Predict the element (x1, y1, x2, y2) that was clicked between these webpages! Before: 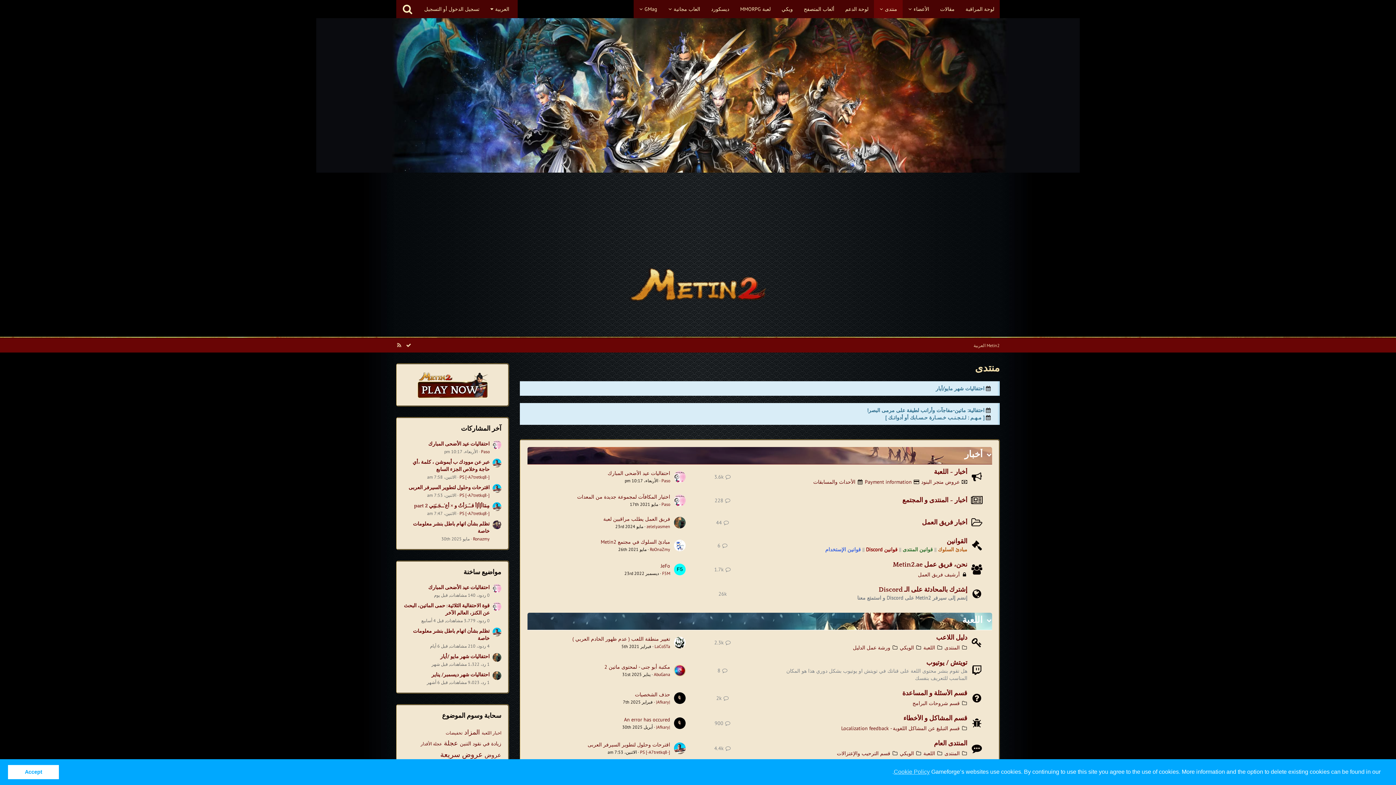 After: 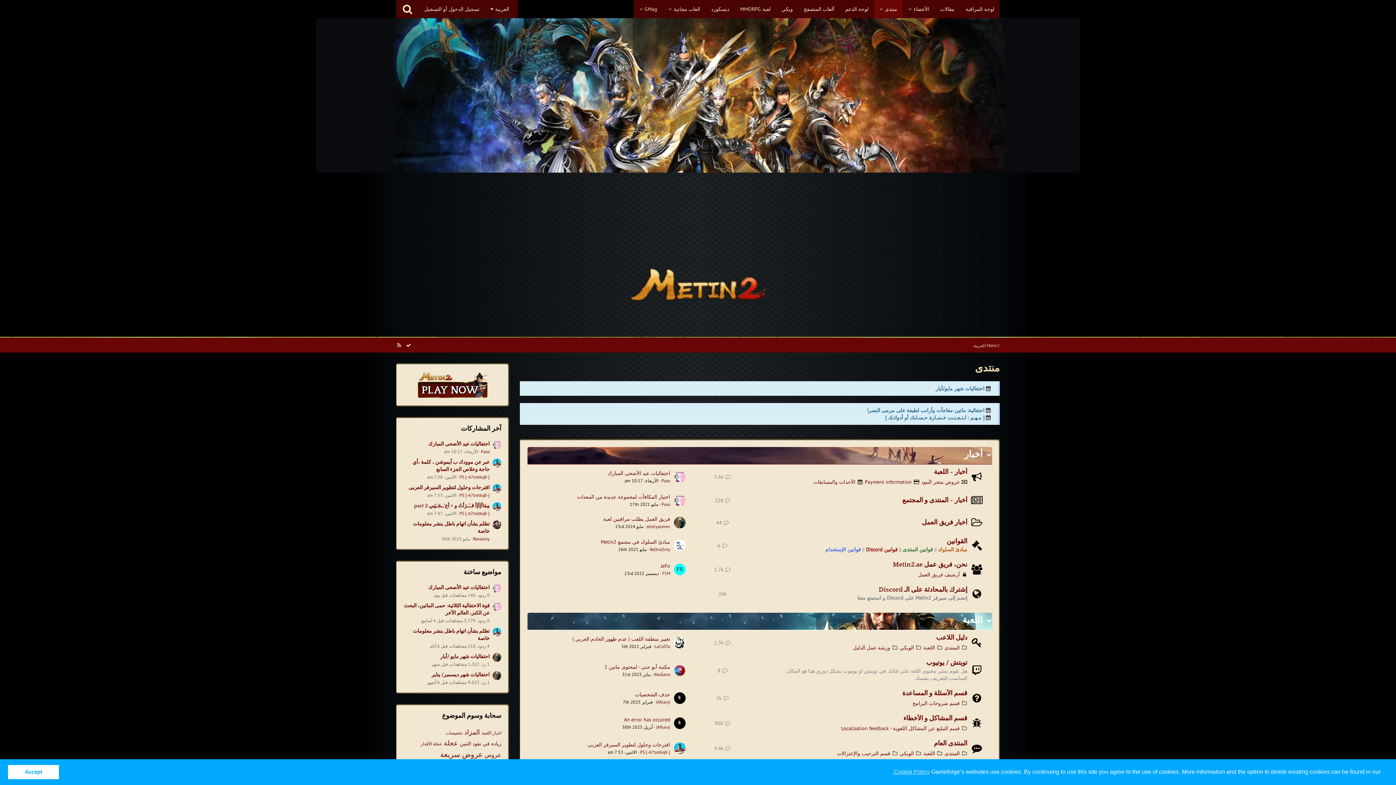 Action: label: منتدى bbox: (874, 0, 902, 18)